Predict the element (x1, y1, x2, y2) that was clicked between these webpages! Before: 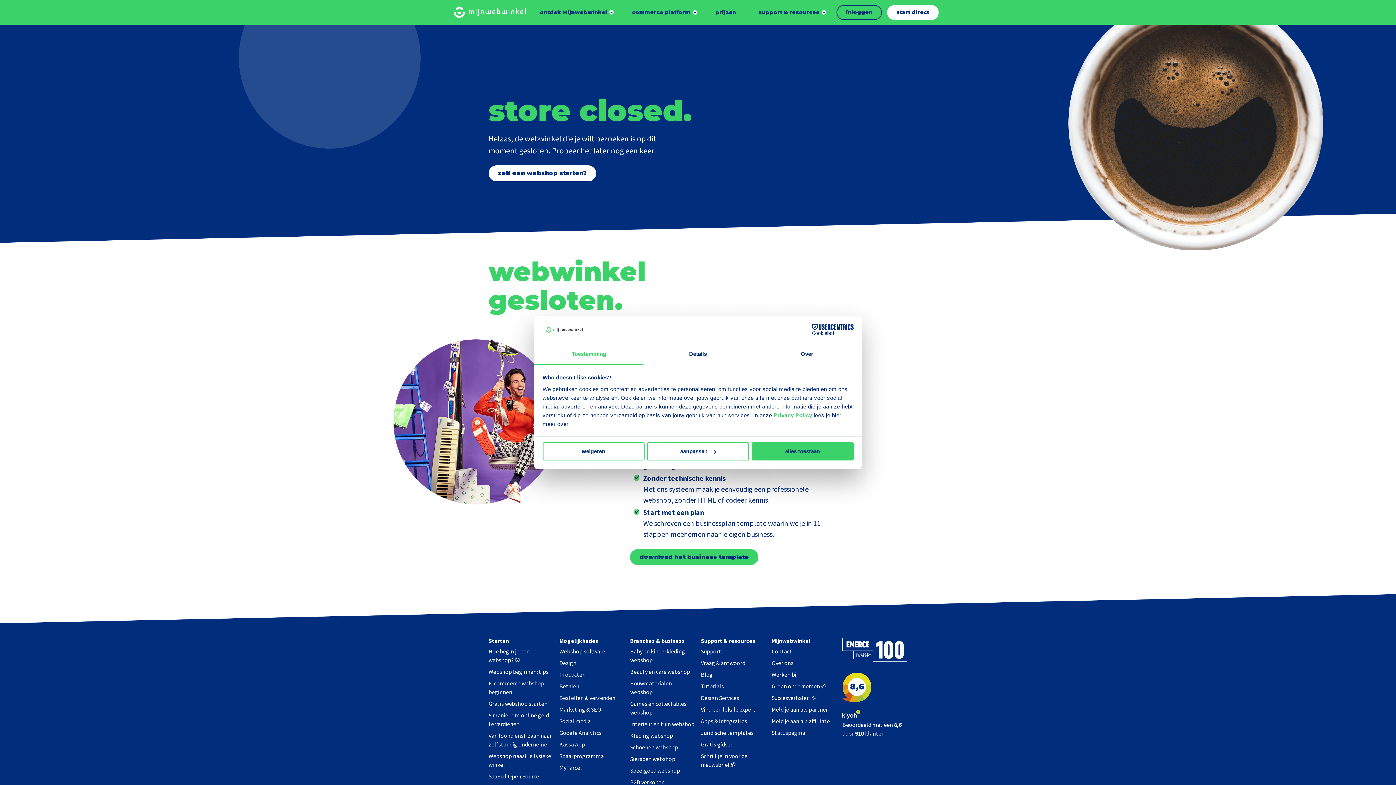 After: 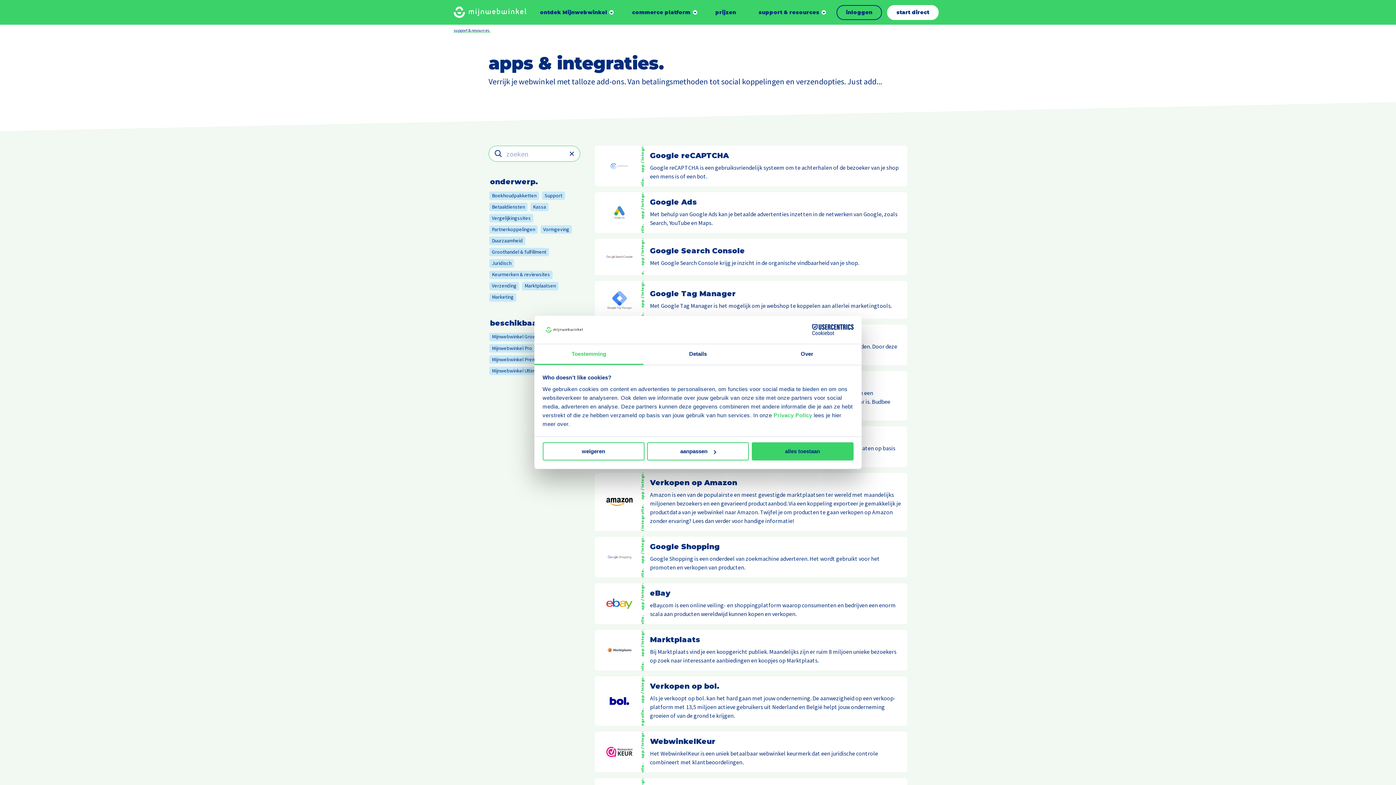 Action: label: Apps & integraties bbox: (701, 717, 747, 725)